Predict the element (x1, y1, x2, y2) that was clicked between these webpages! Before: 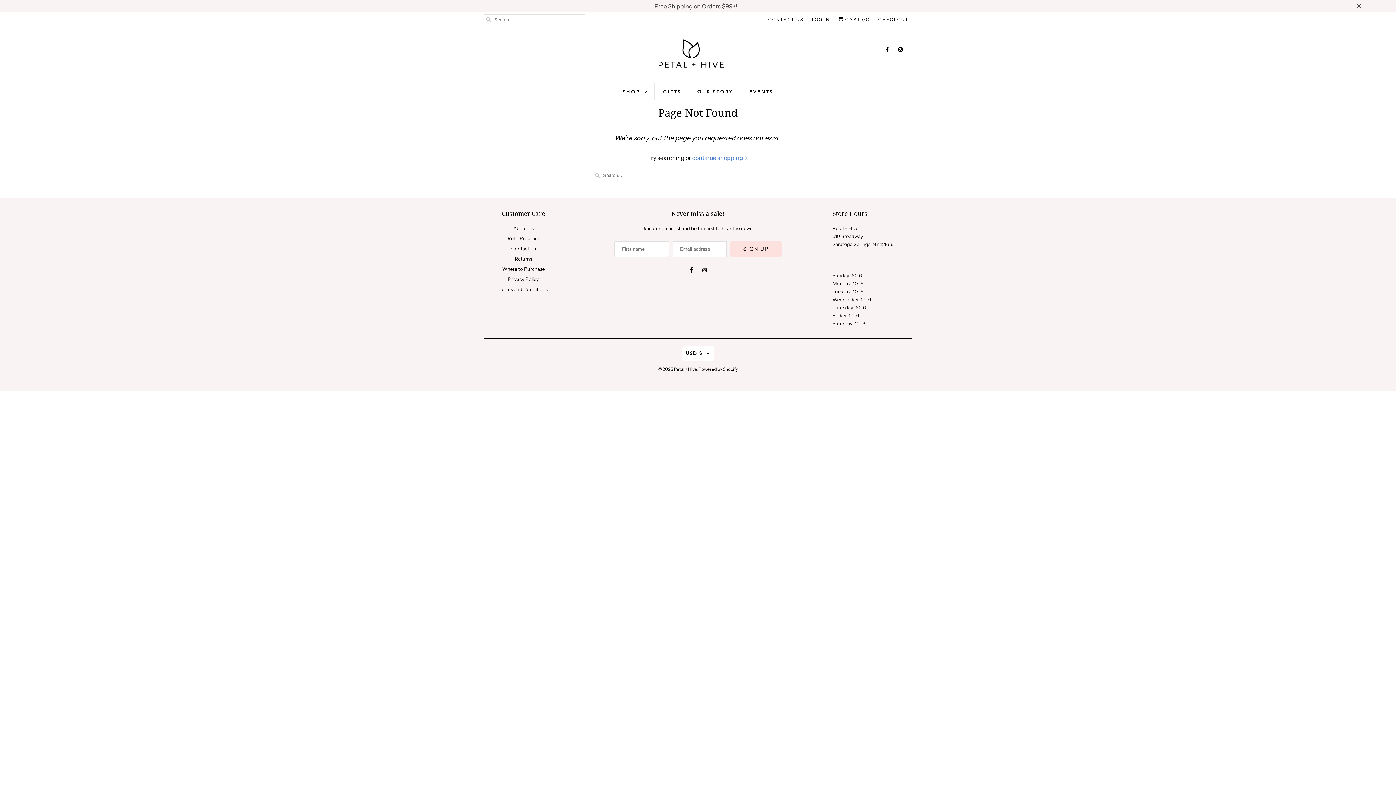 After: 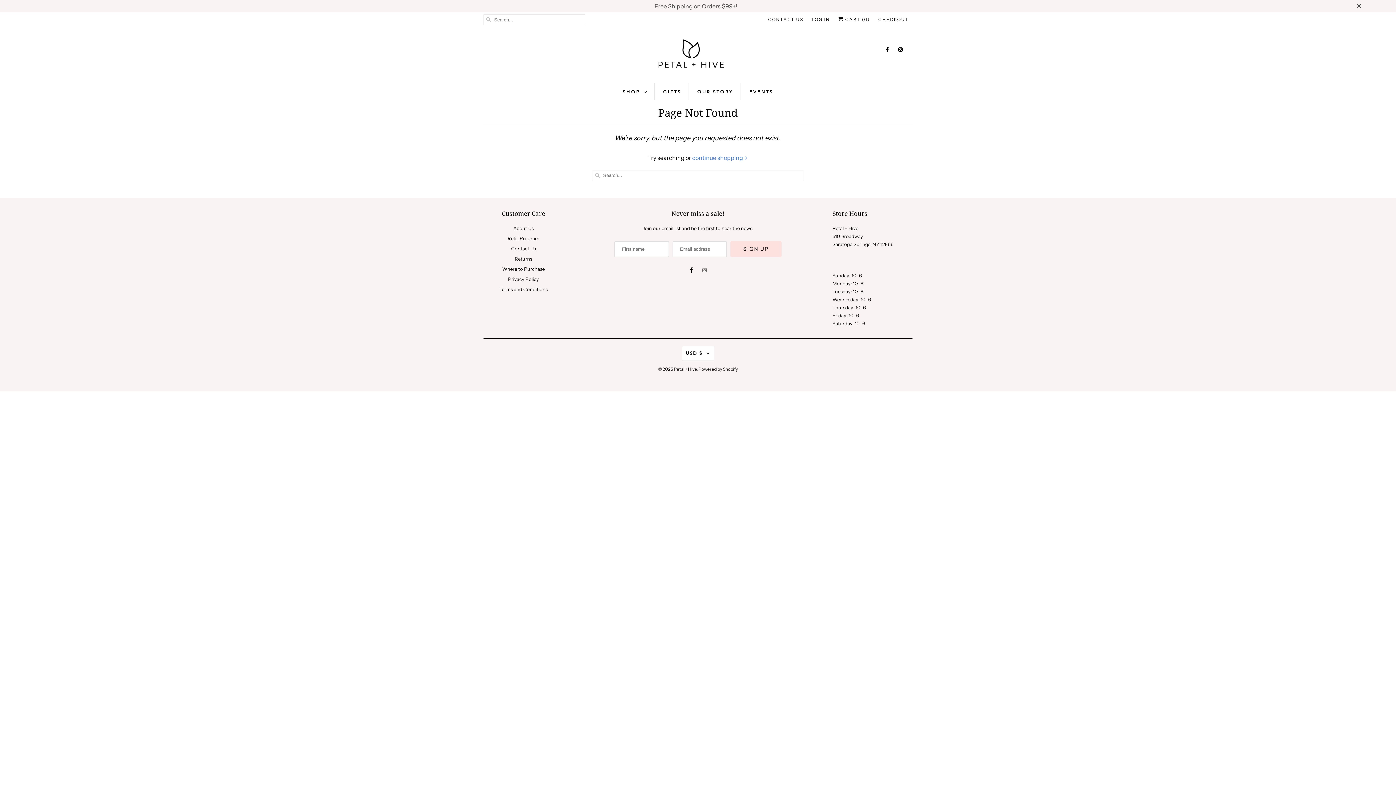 Action: bbox: (700, 265, 709, 275)